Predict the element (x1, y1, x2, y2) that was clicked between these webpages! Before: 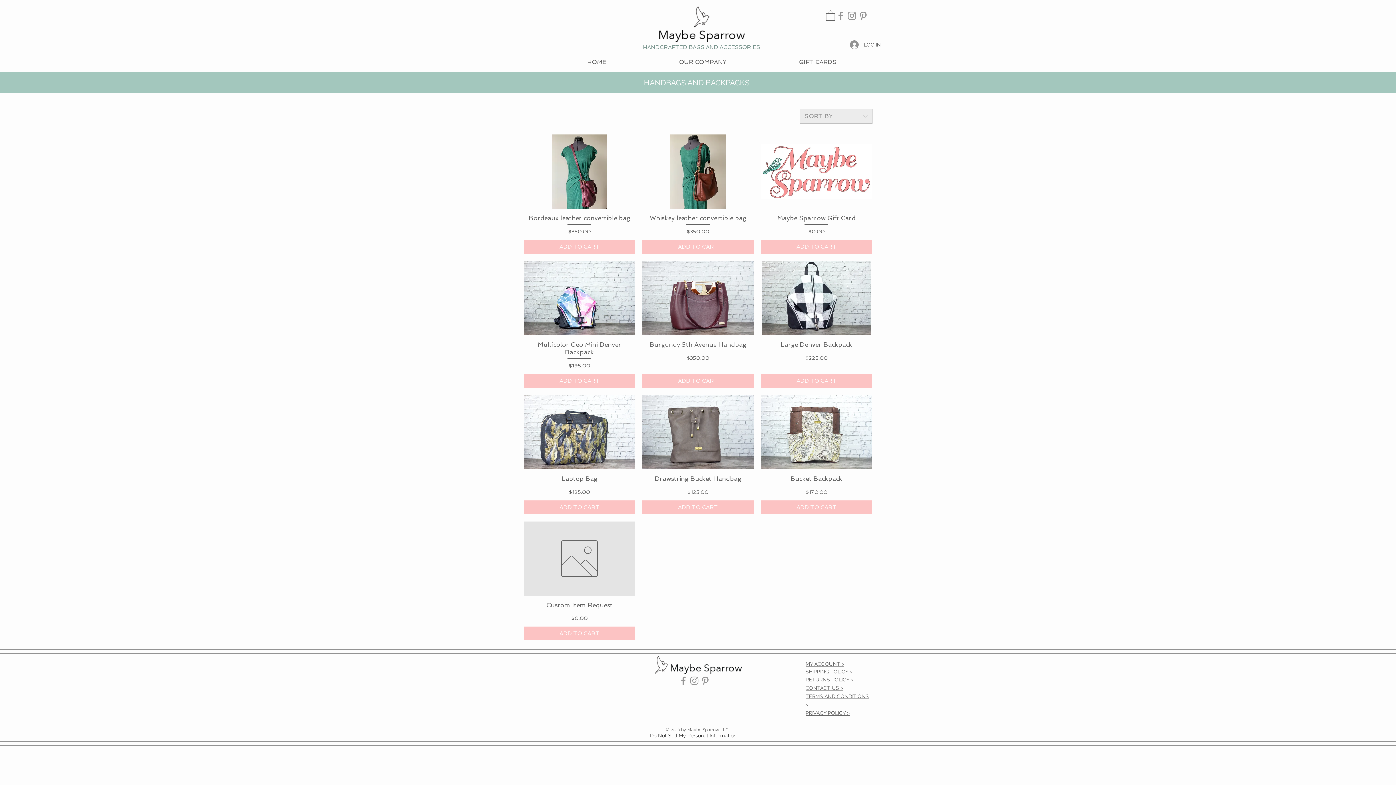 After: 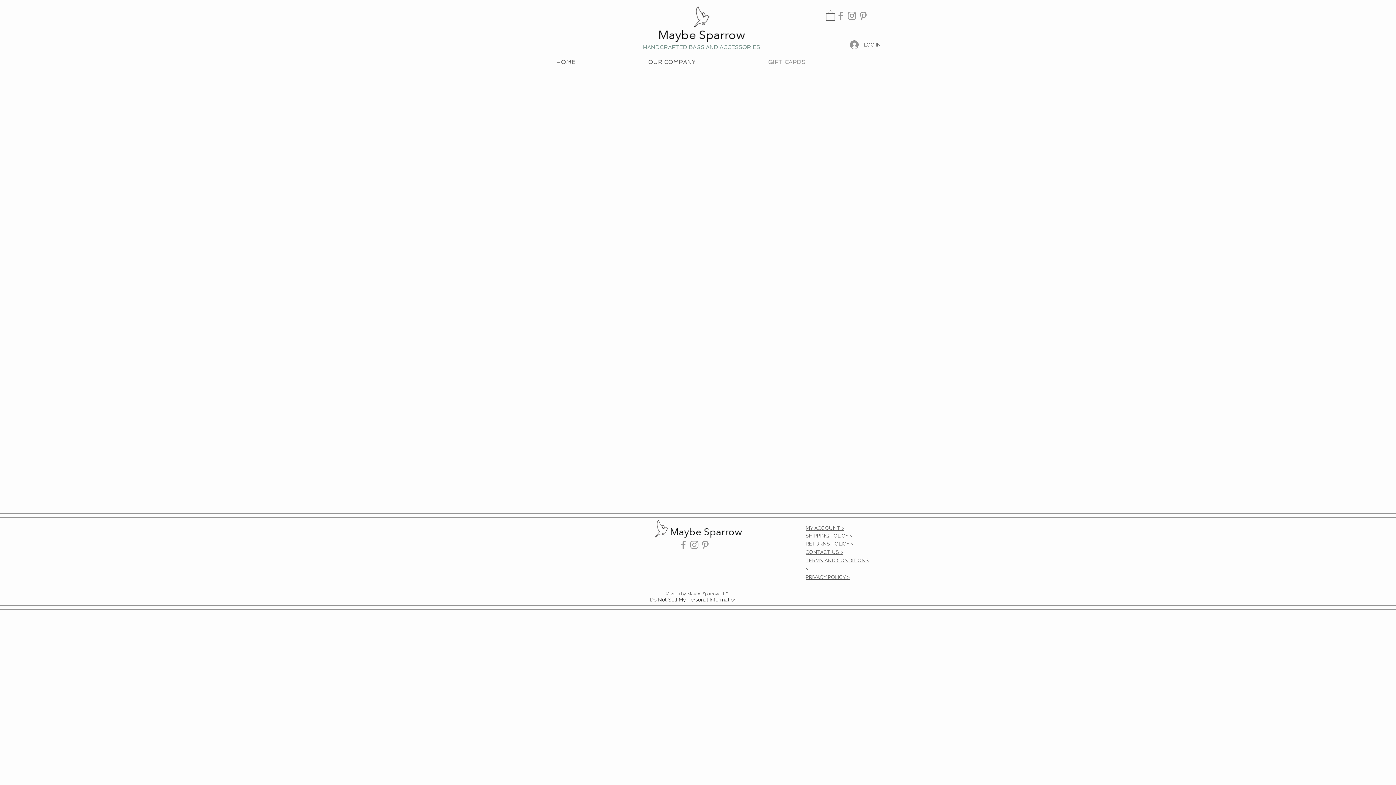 Action: label: GIFT CARDS bbox: (732, 53, 842, 70)